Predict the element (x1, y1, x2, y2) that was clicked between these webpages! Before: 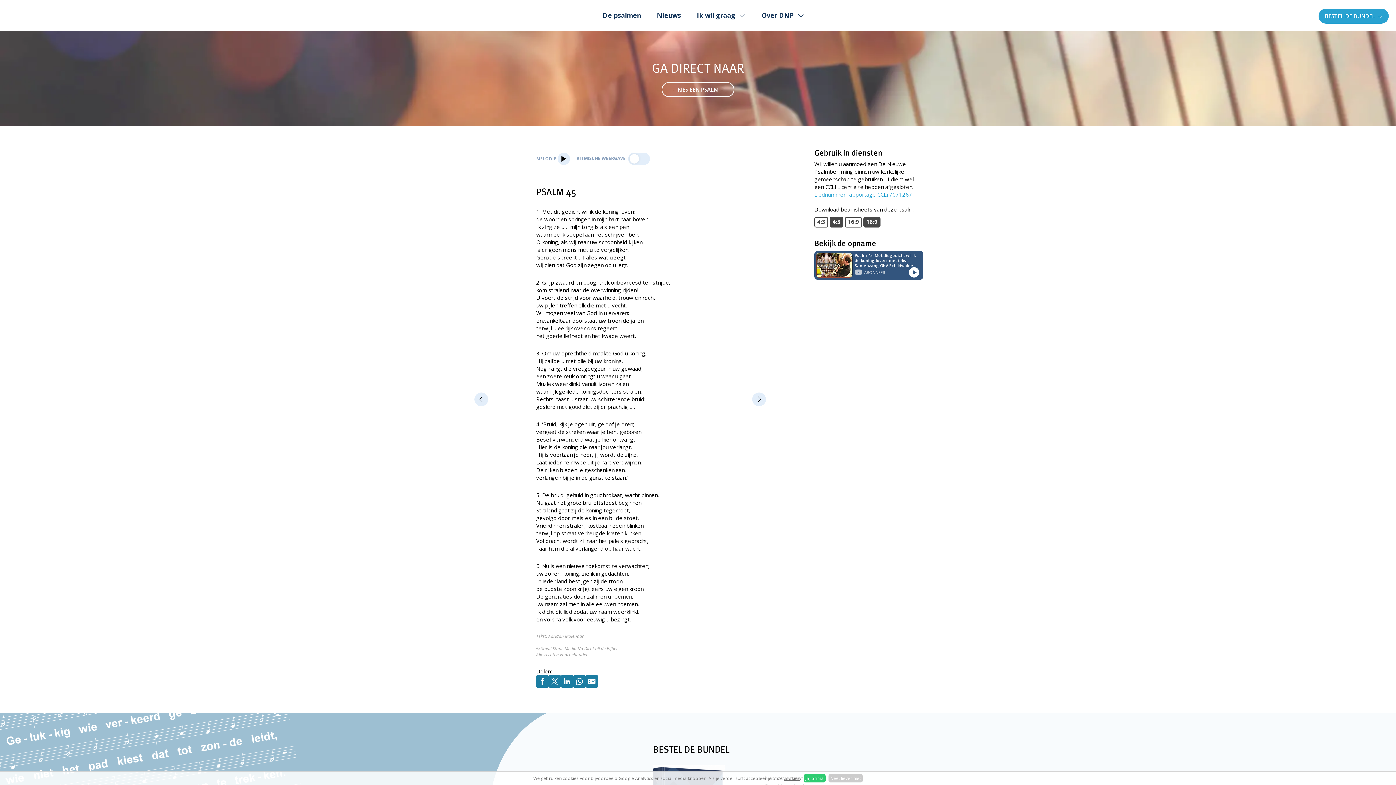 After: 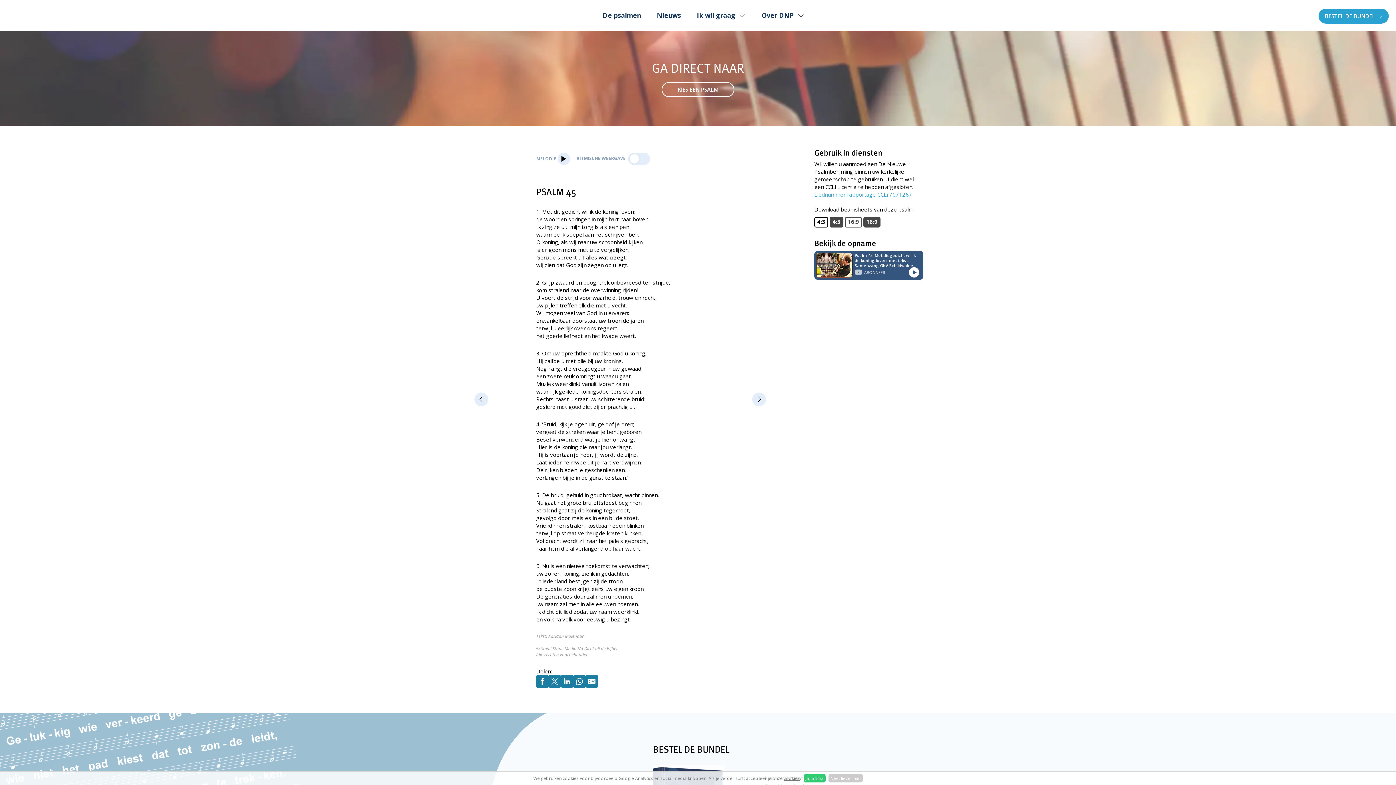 Action: bbox: (814, 217, 828, 227) label: 4:3